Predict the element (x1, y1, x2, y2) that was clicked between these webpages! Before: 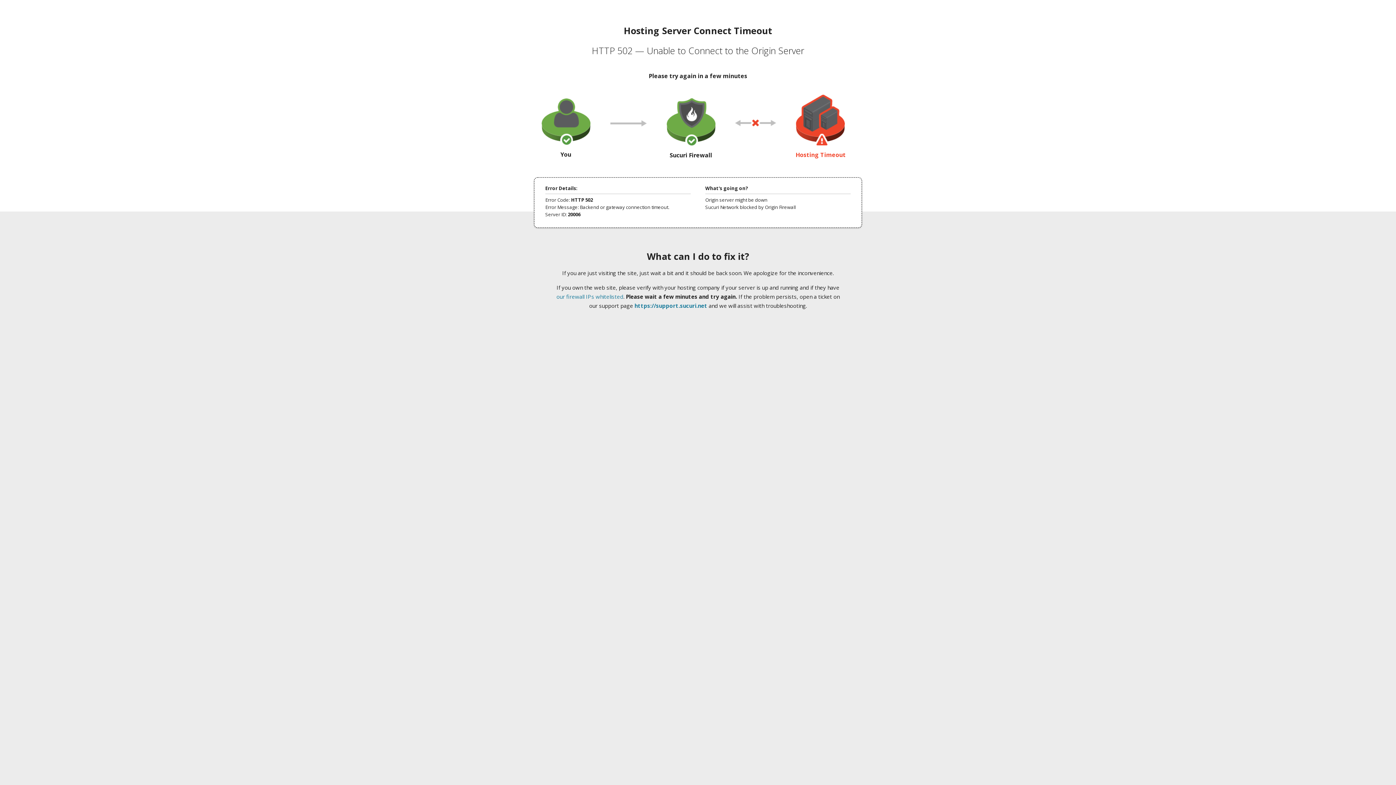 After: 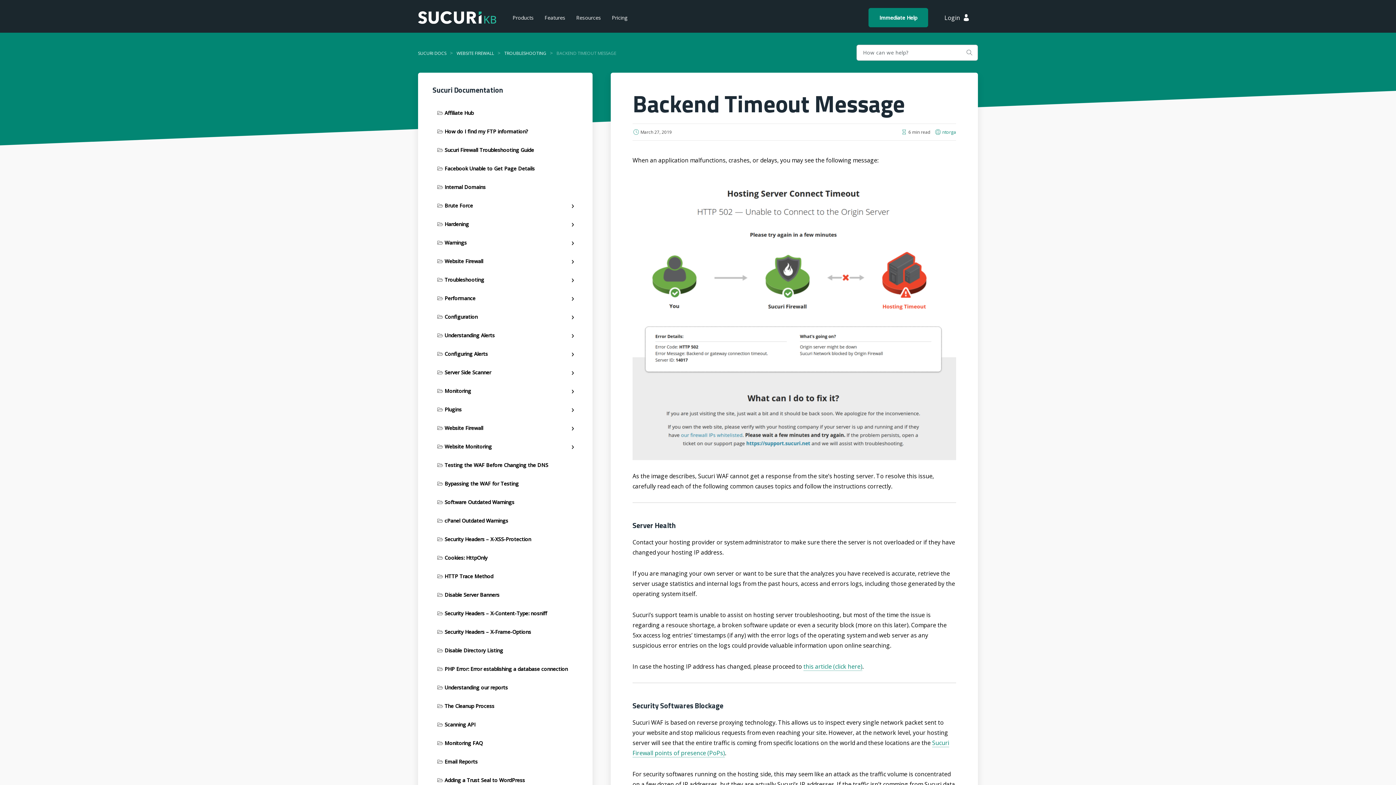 Action: label: our firewall IPs whitelisted bbox: (556, 293, 623, 300)